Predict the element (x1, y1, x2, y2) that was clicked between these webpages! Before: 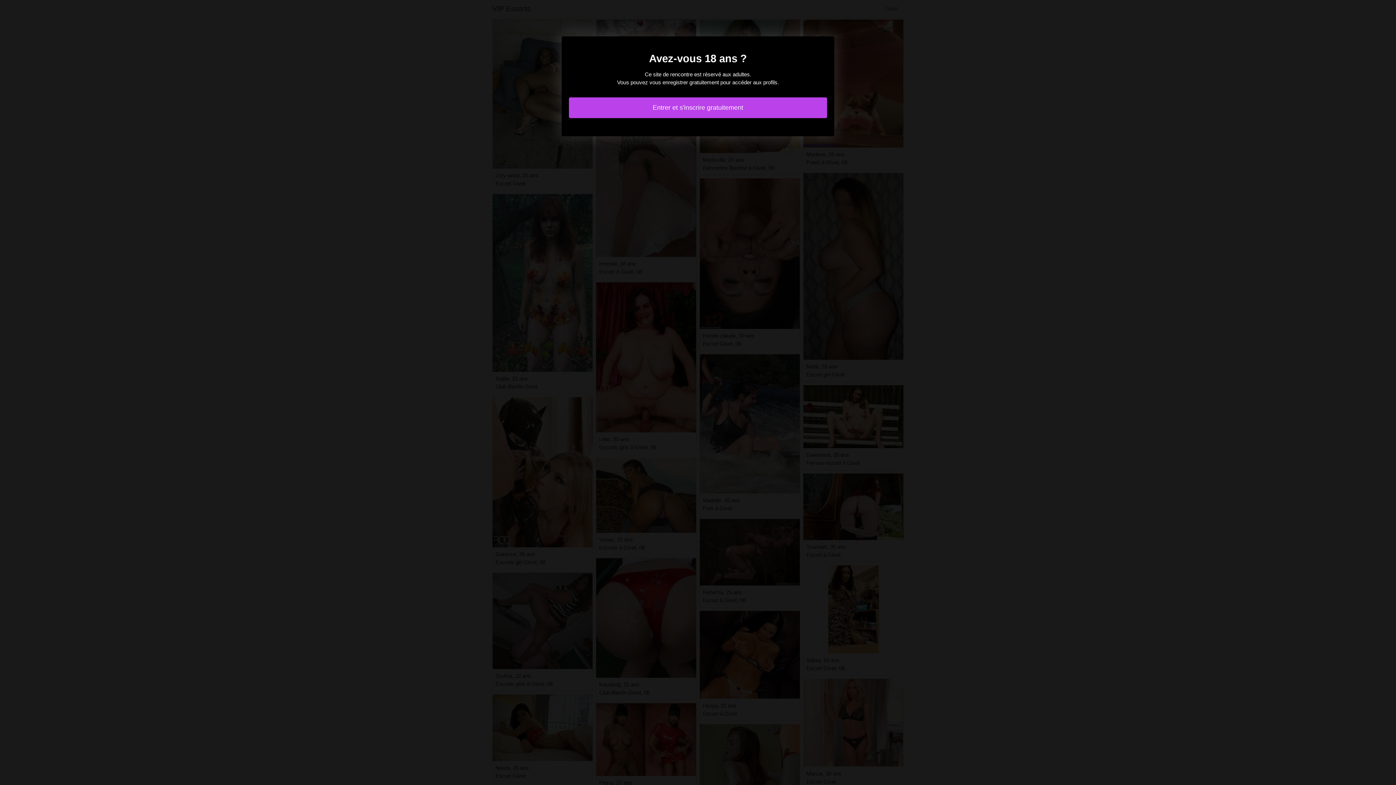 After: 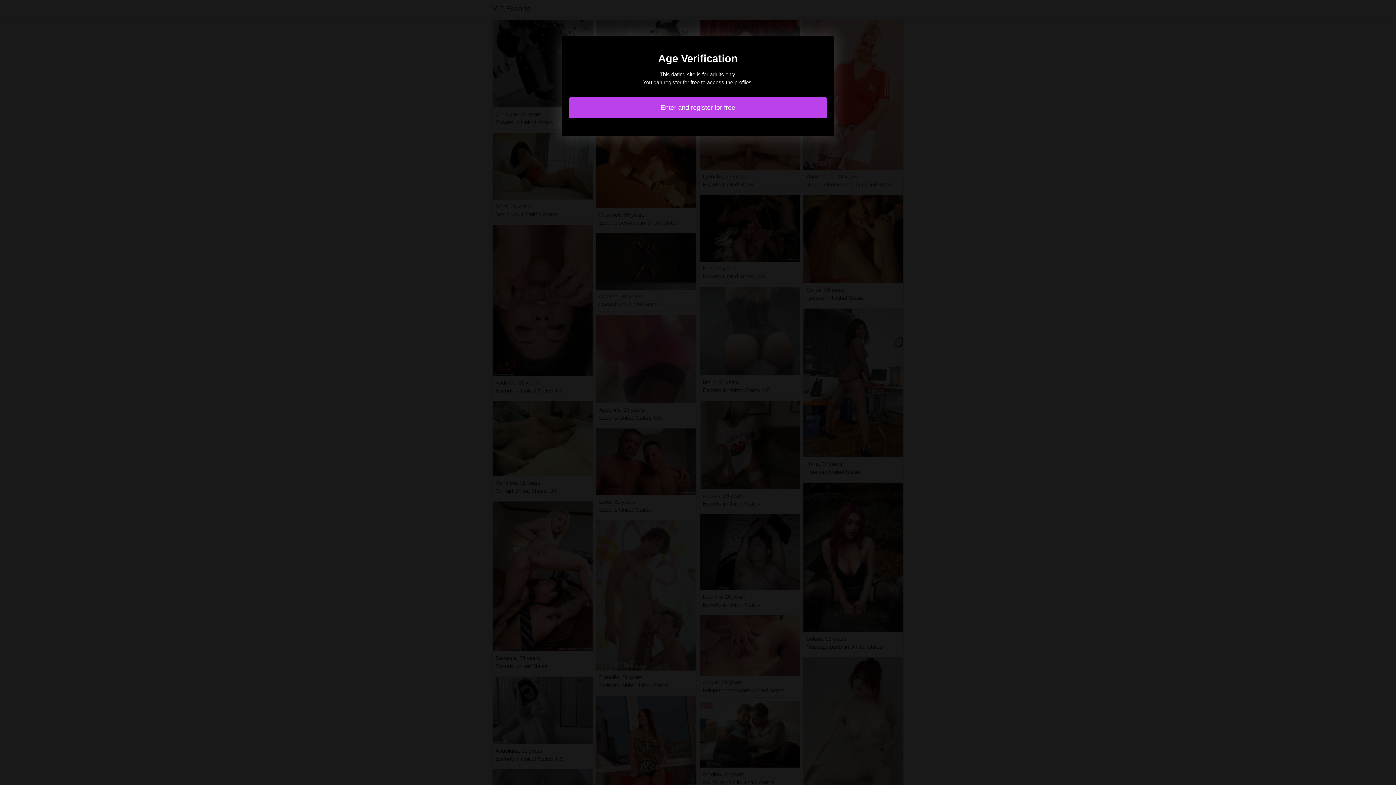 Action: bbox: (569, 97, 827, 118) label: Entrer et s'inscrire gratuitement